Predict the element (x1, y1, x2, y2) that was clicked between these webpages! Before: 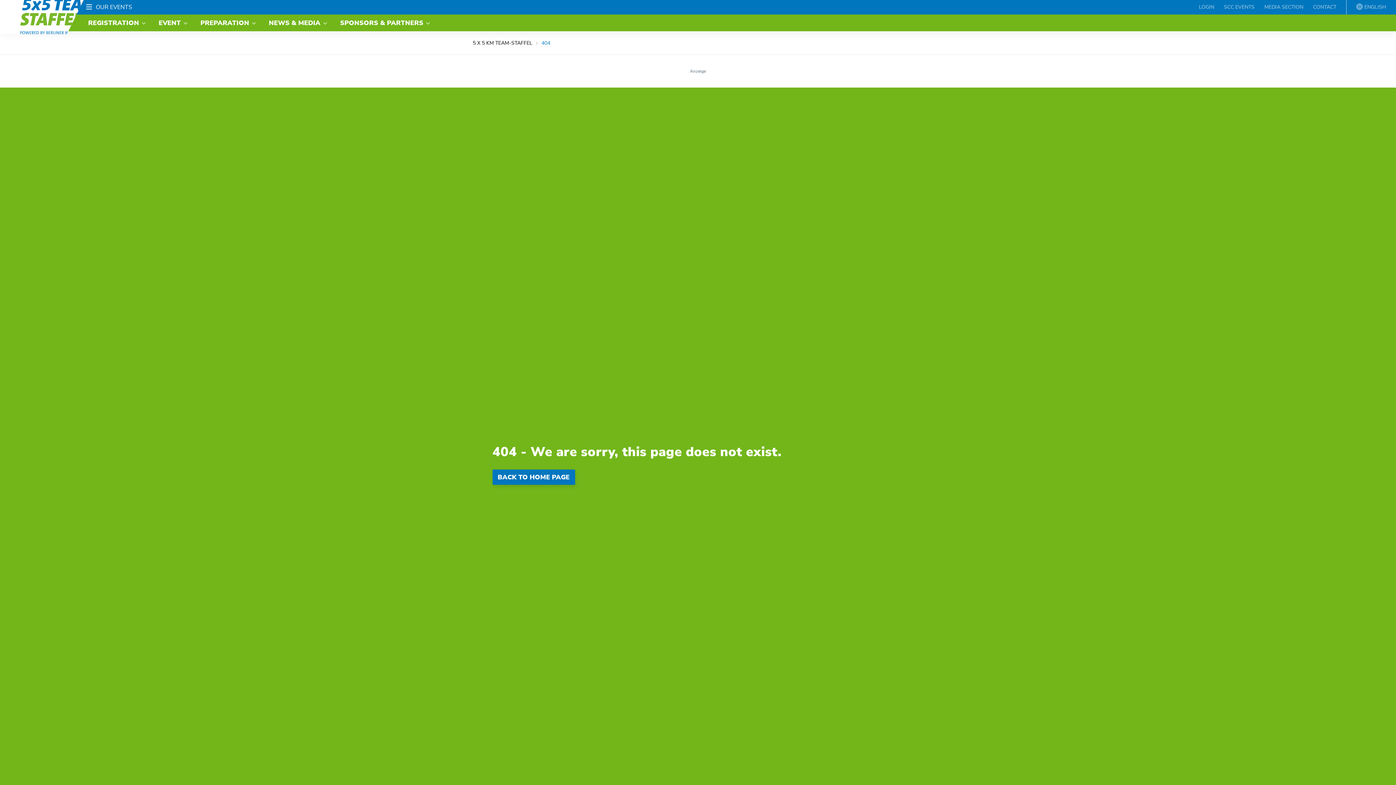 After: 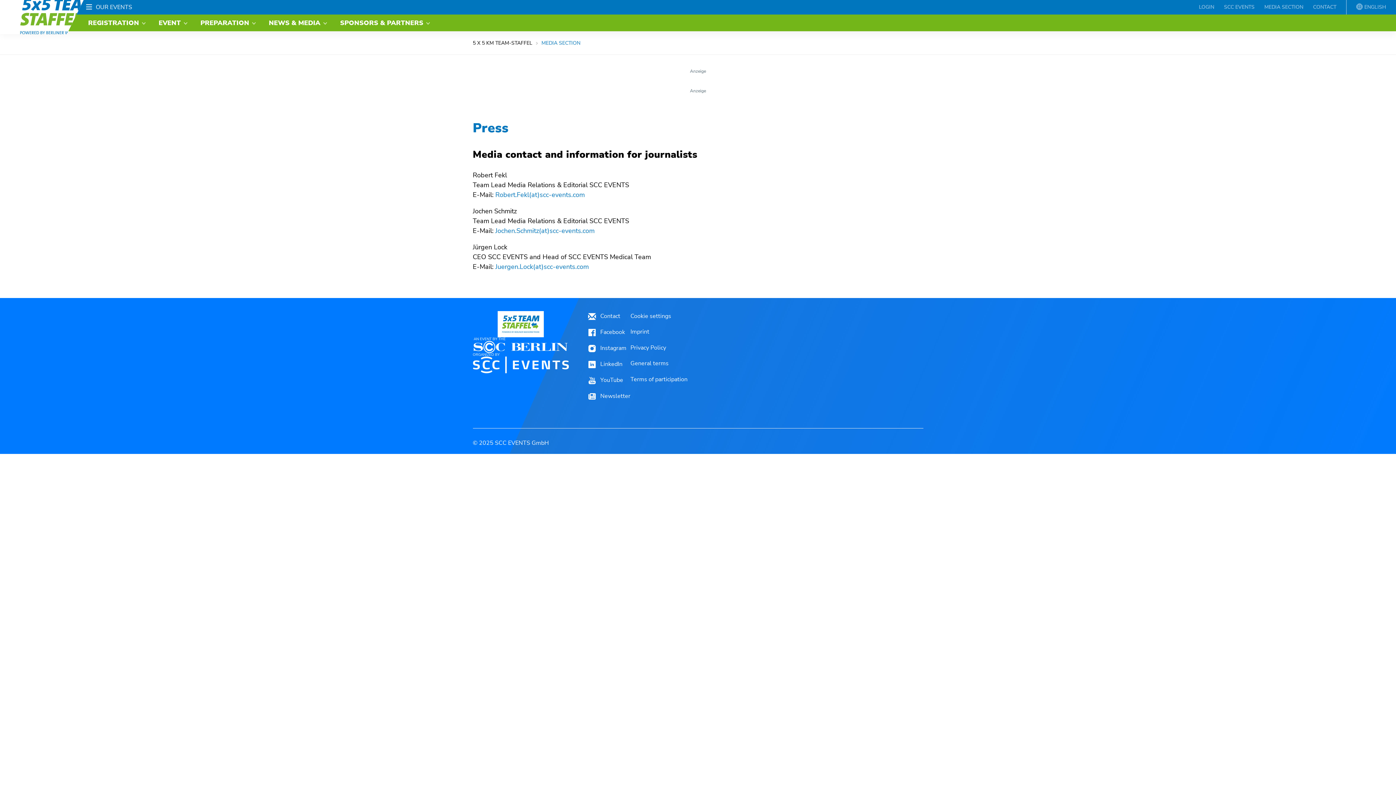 Action: label: MEDIA SECTION bbox: (1259, 0, 1308, 14)